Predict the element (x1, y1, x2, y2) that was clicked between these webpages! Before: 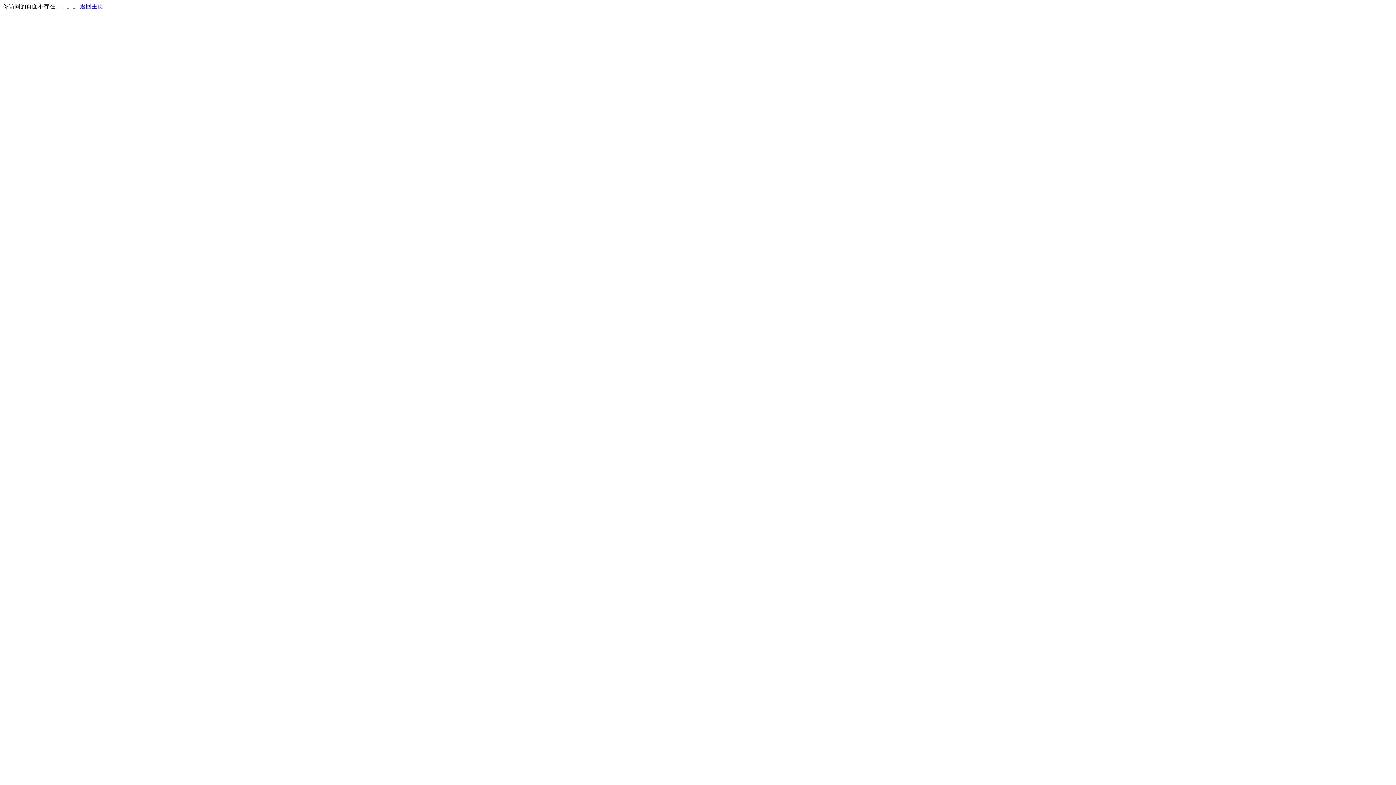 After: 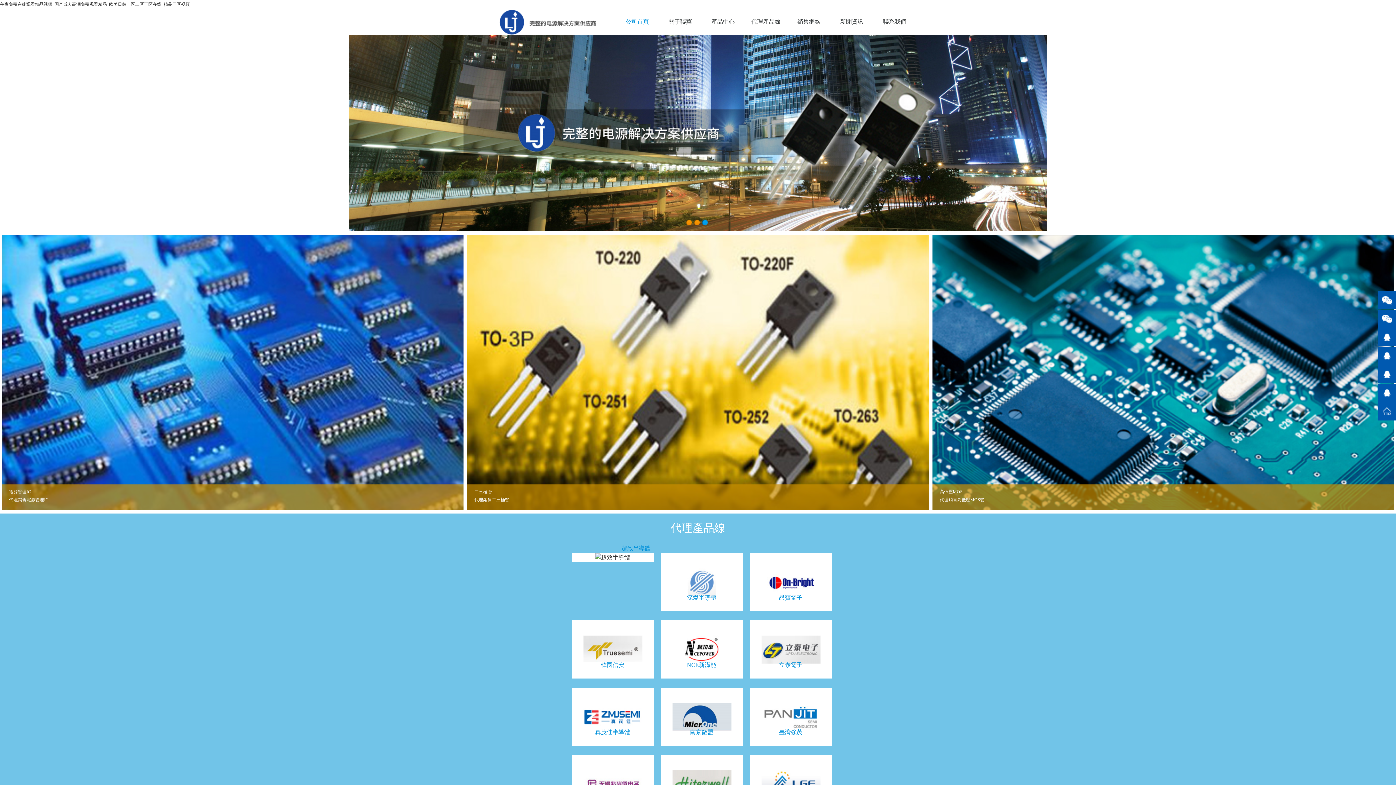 Action: bbox: (80, 3, 103, 9) label: 返回主页